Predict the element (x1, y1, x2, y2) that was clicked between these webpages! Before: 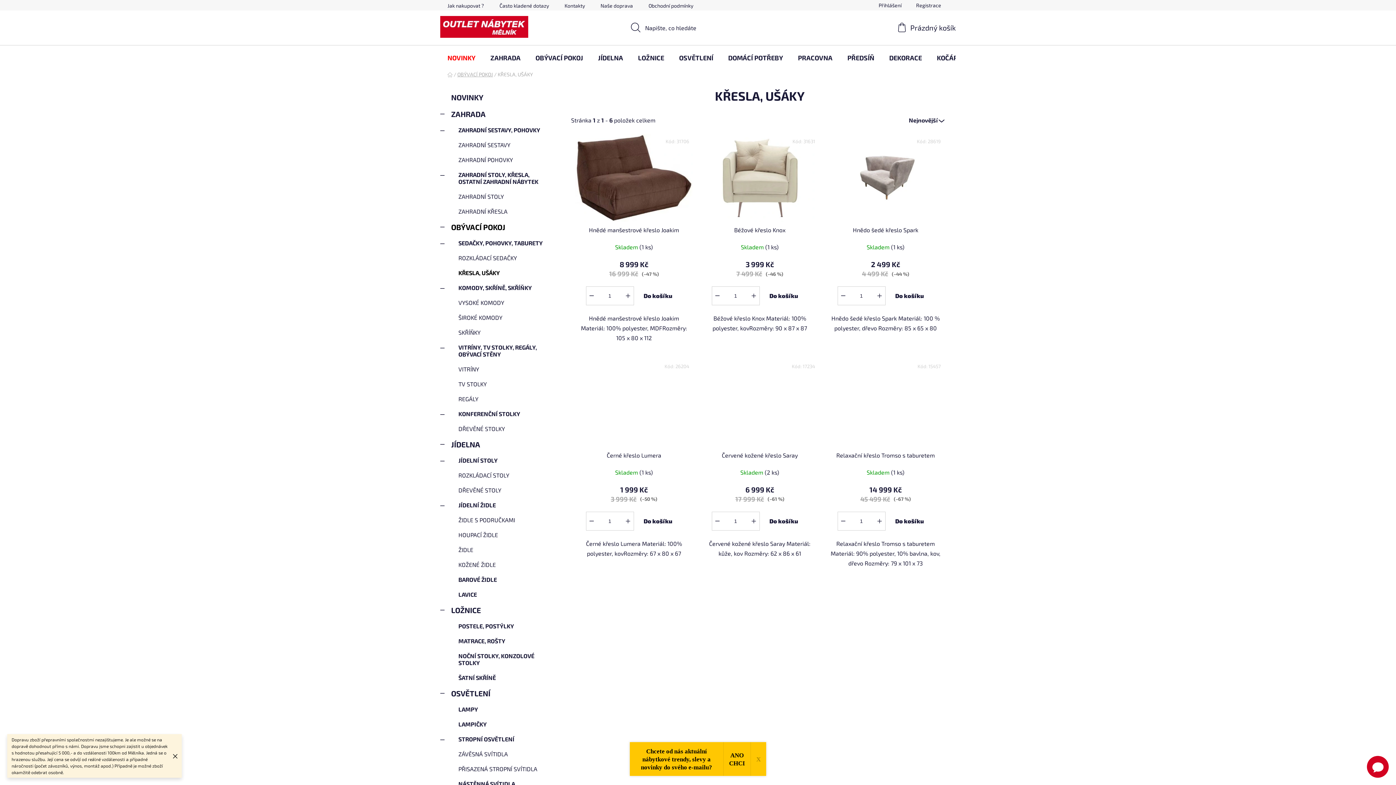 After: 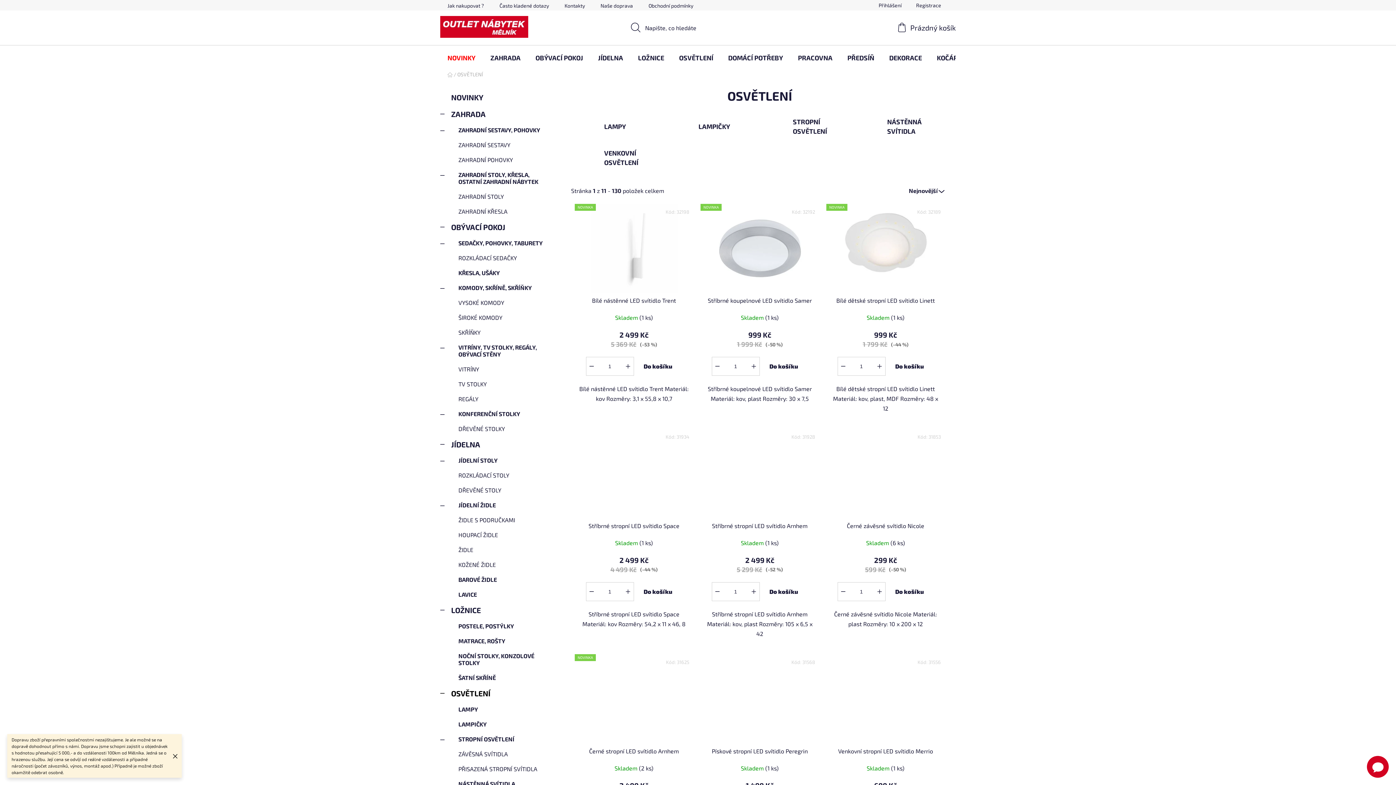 Action: label: OSVĚTLENÍ bbox: (672, 45, 720, 70)